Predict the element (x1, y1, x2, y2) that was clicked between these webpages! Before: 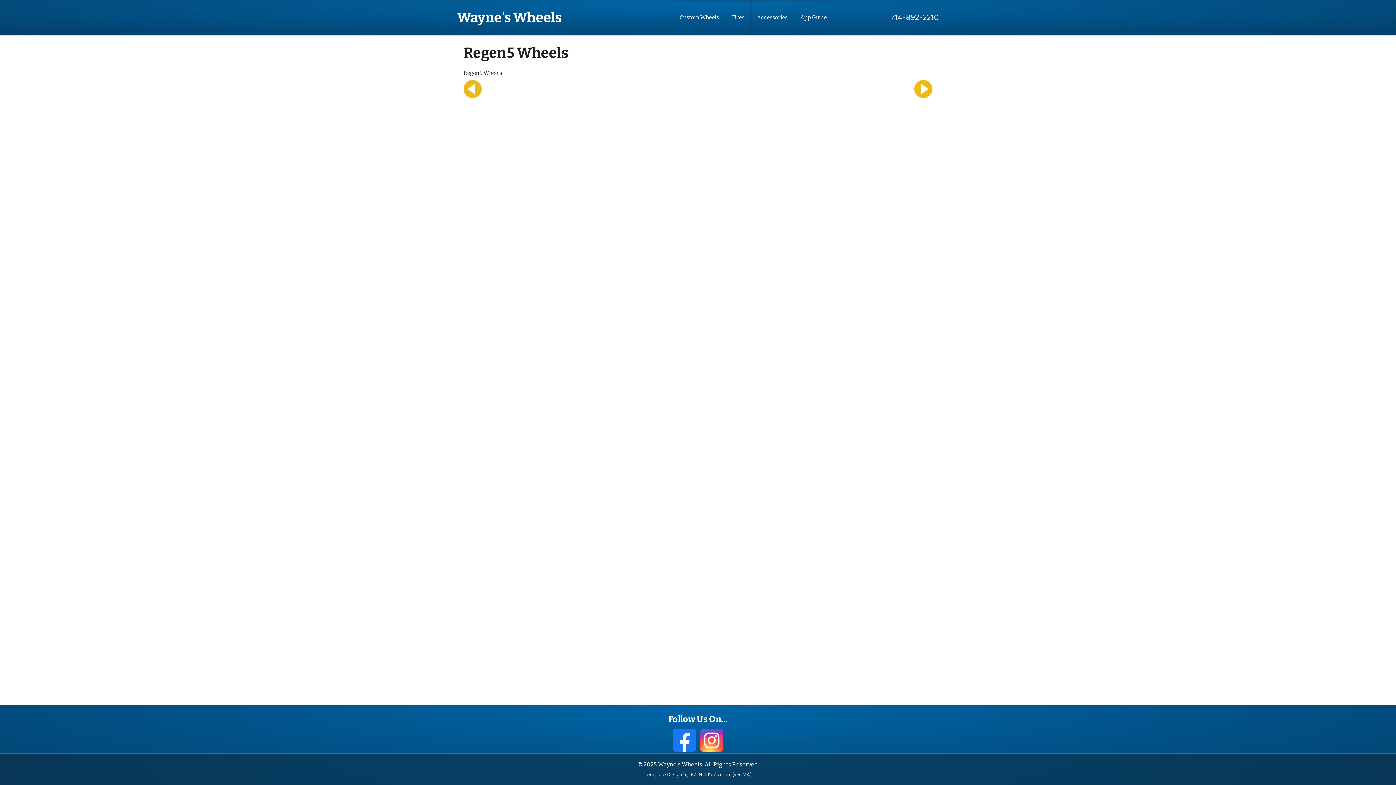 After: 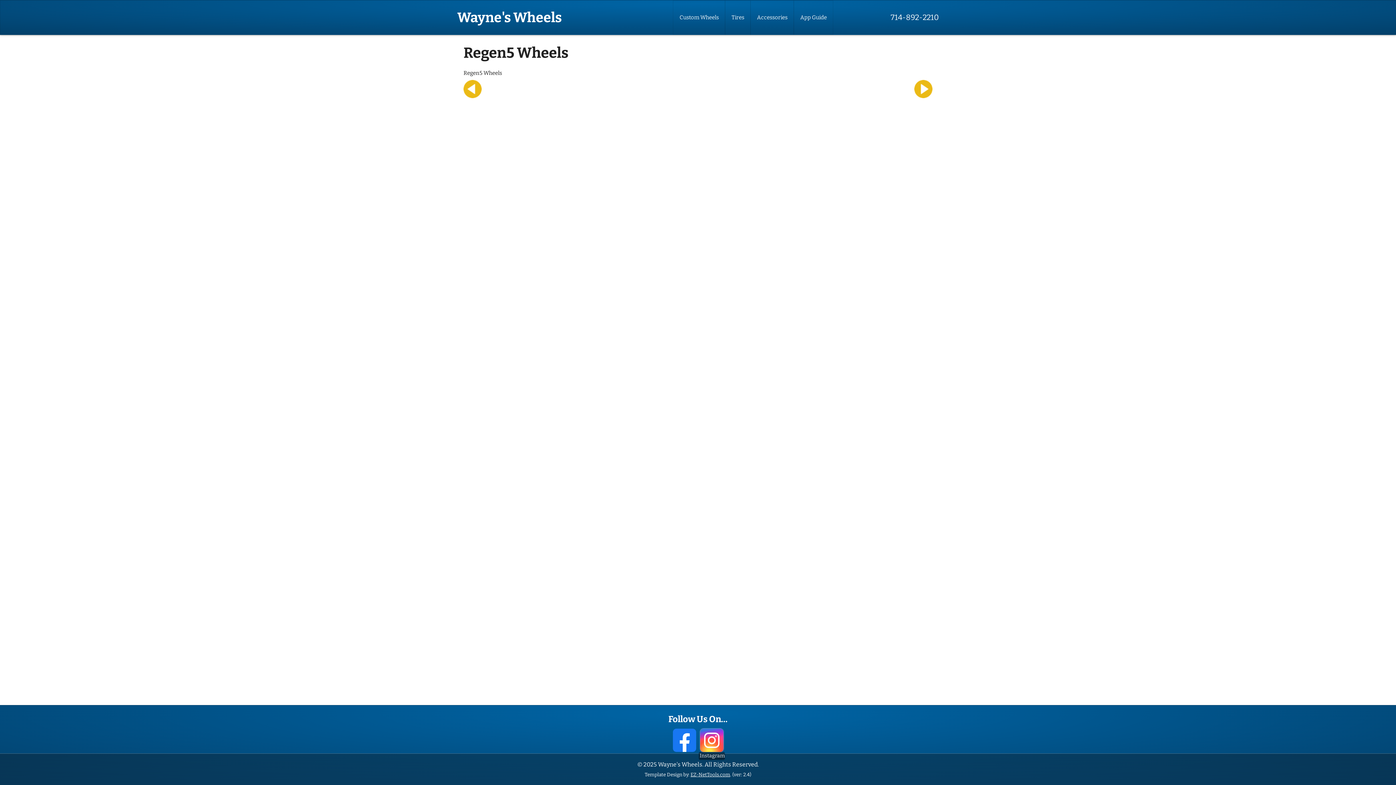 Action: bbox: (700, 729, 723, 752)